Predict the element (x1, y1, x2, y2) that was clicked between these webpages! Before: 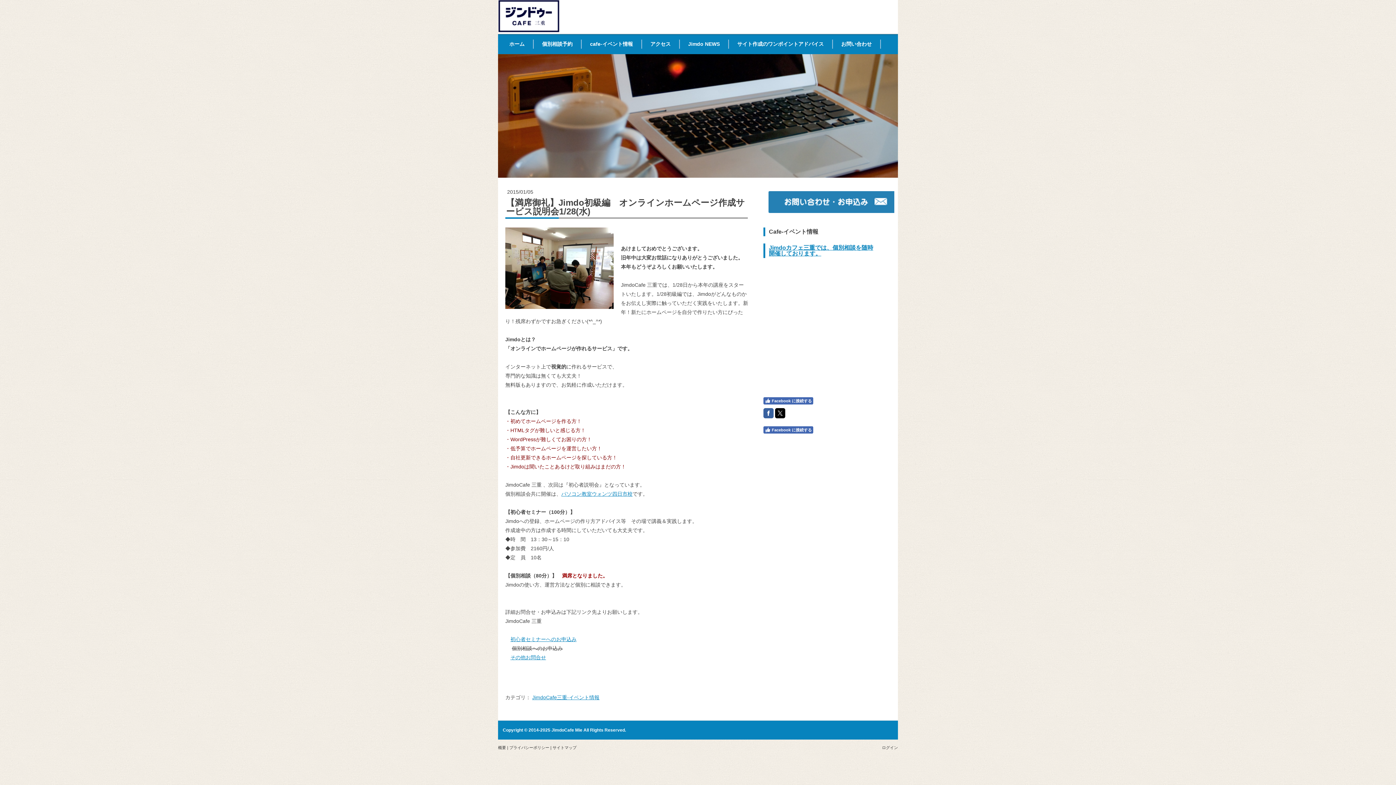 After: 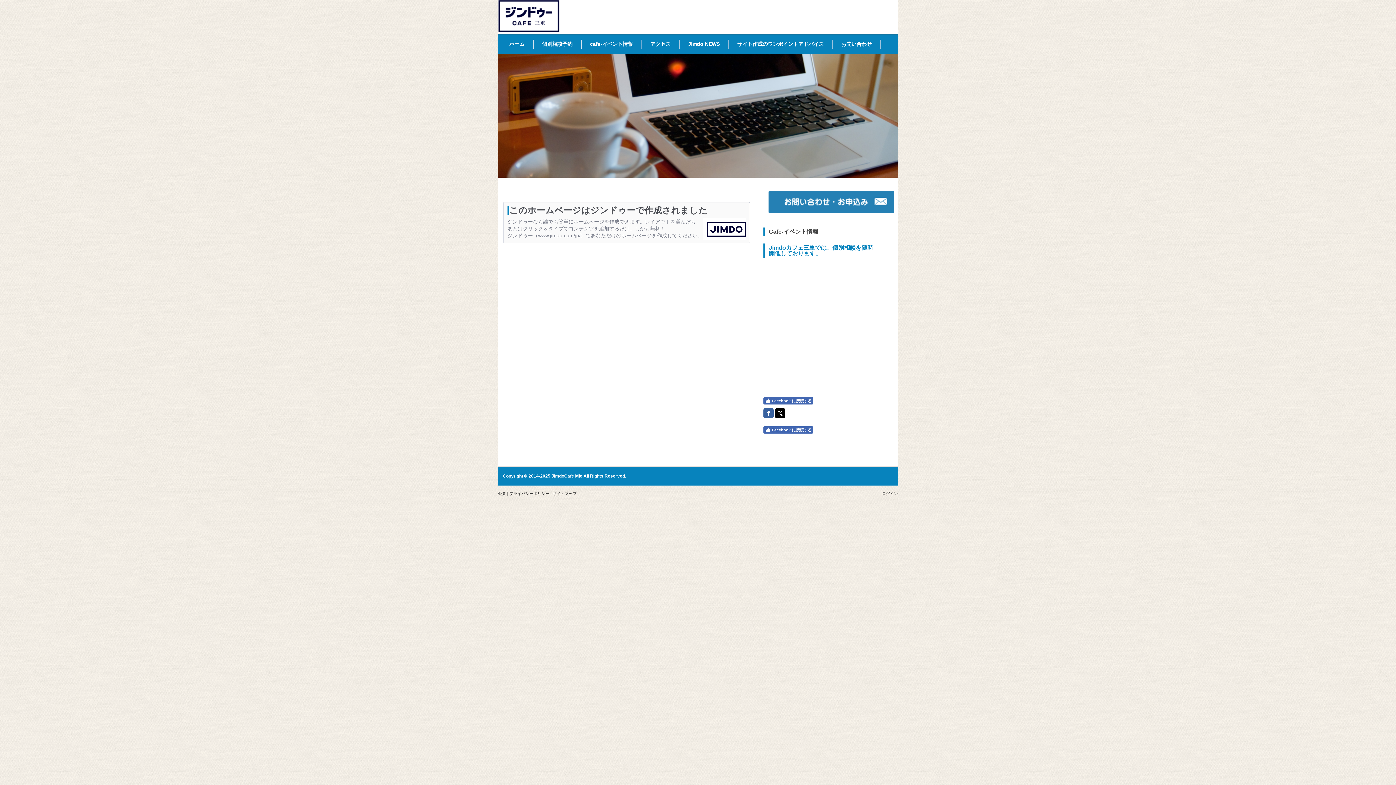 Action: bbox: (498, 745, 506, 750) label: 概要